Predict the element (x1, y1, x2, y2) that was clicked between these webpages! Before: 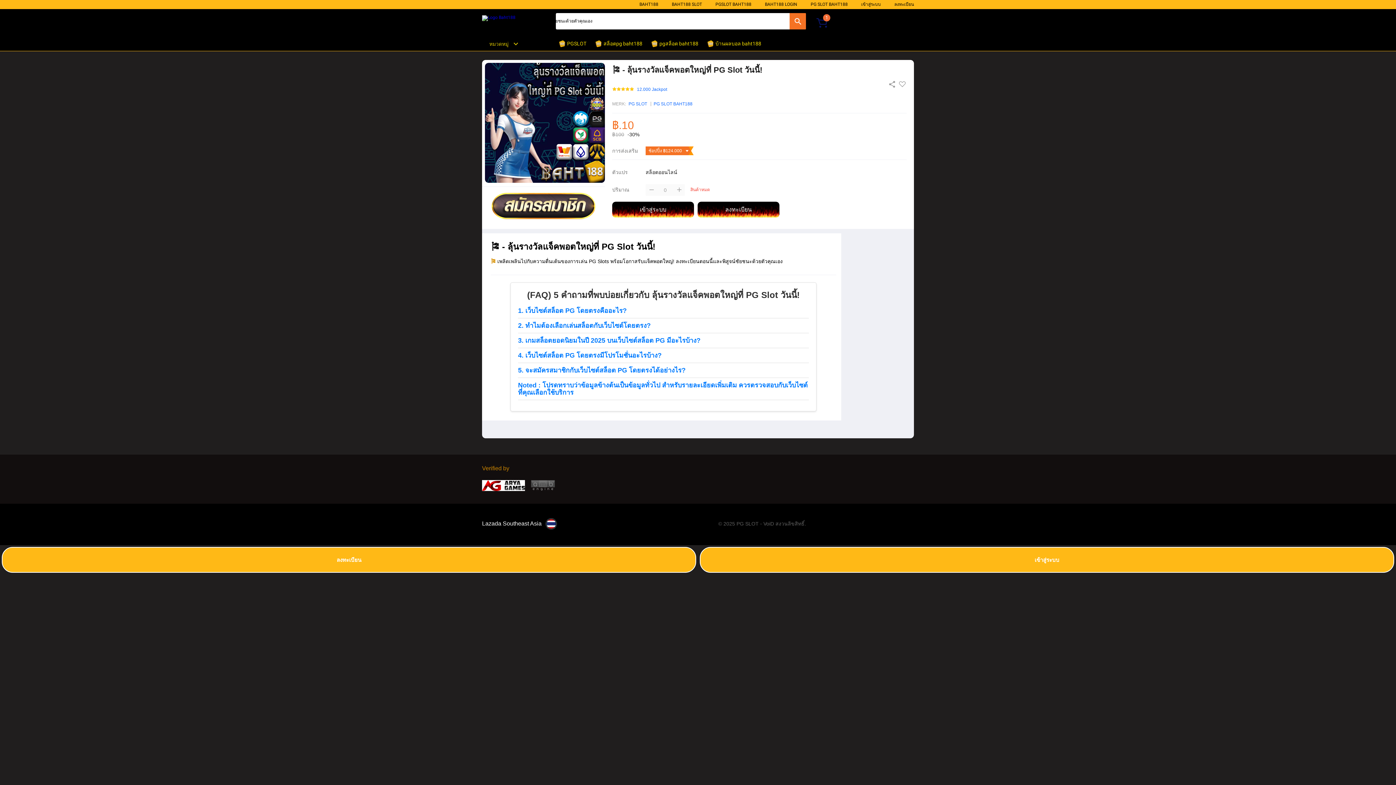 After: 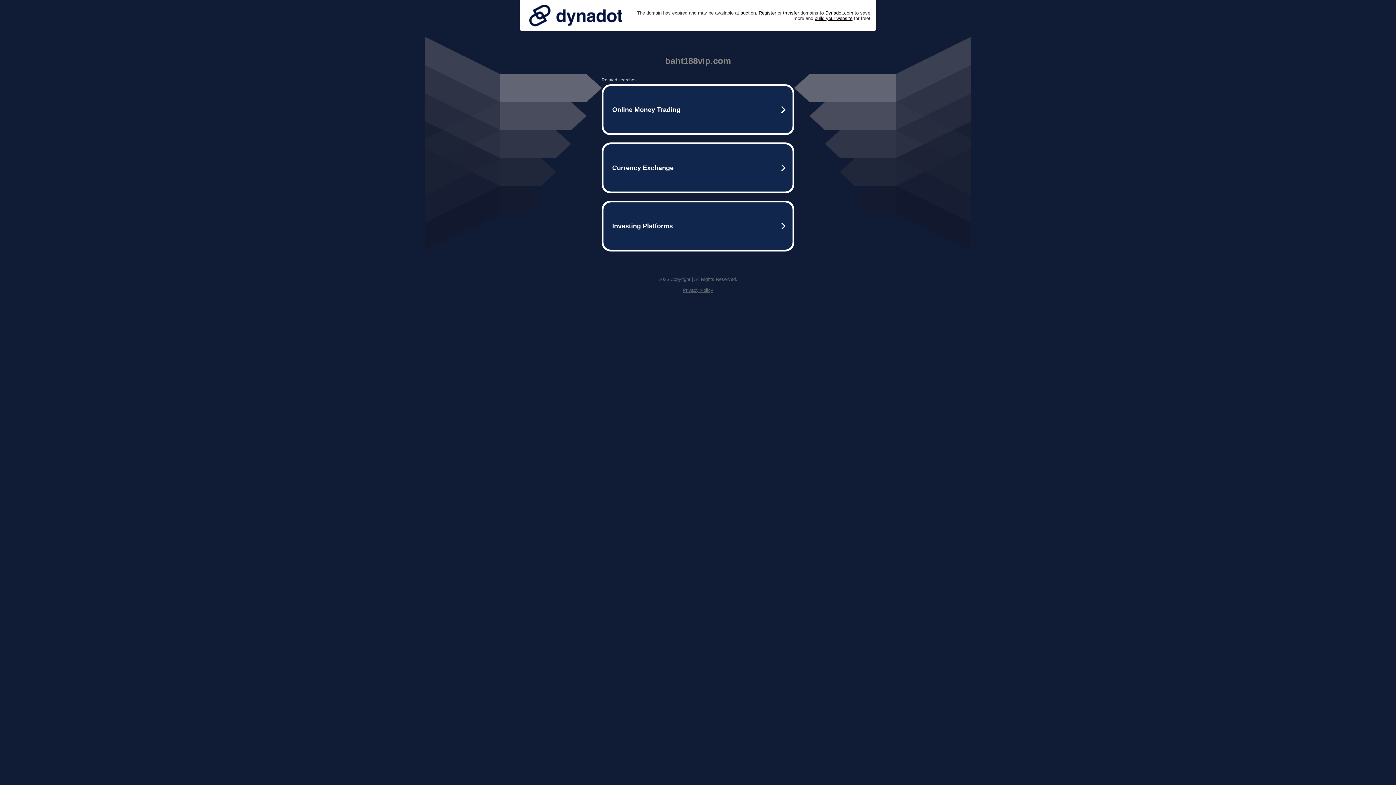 Action: label:  บ้านผลบอล baht188 bbox: (706, 36, 765, 50)